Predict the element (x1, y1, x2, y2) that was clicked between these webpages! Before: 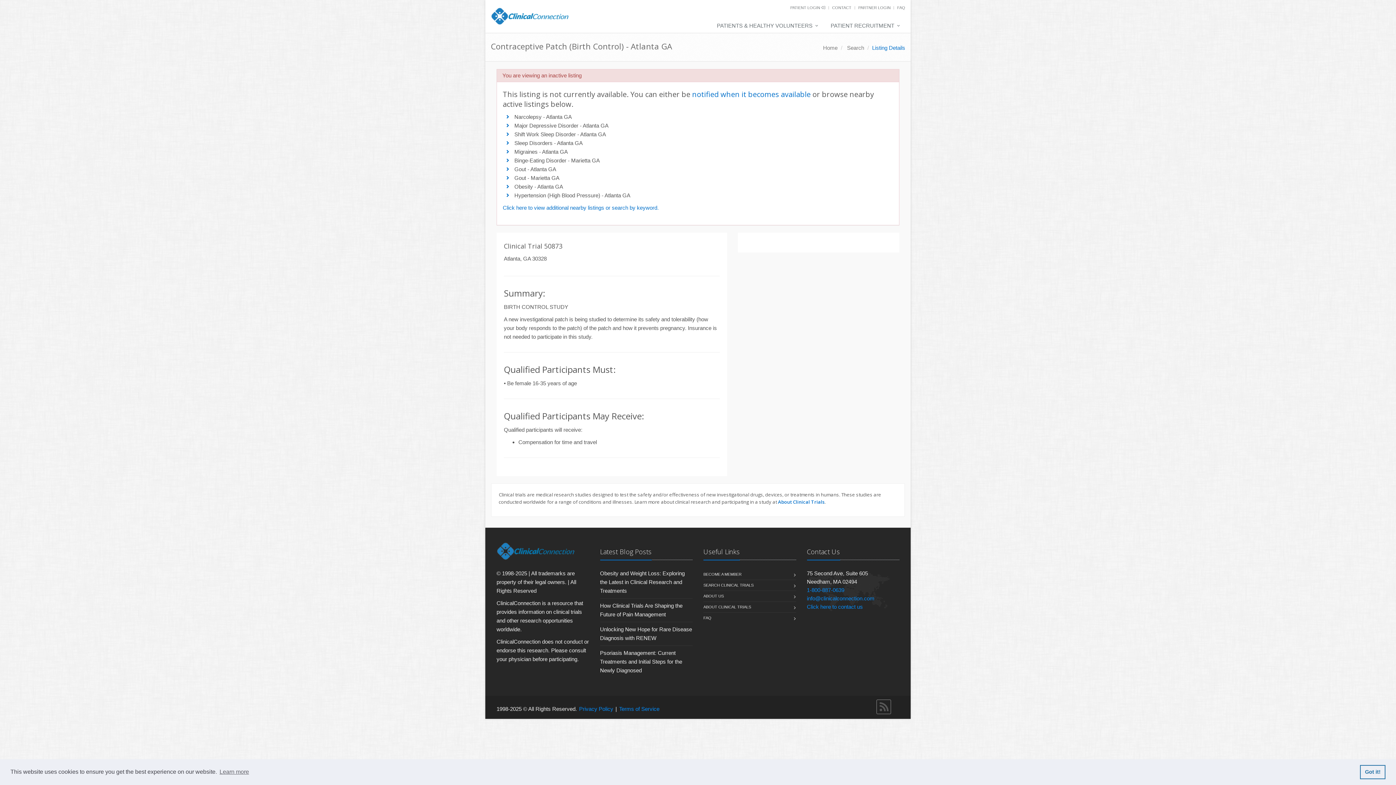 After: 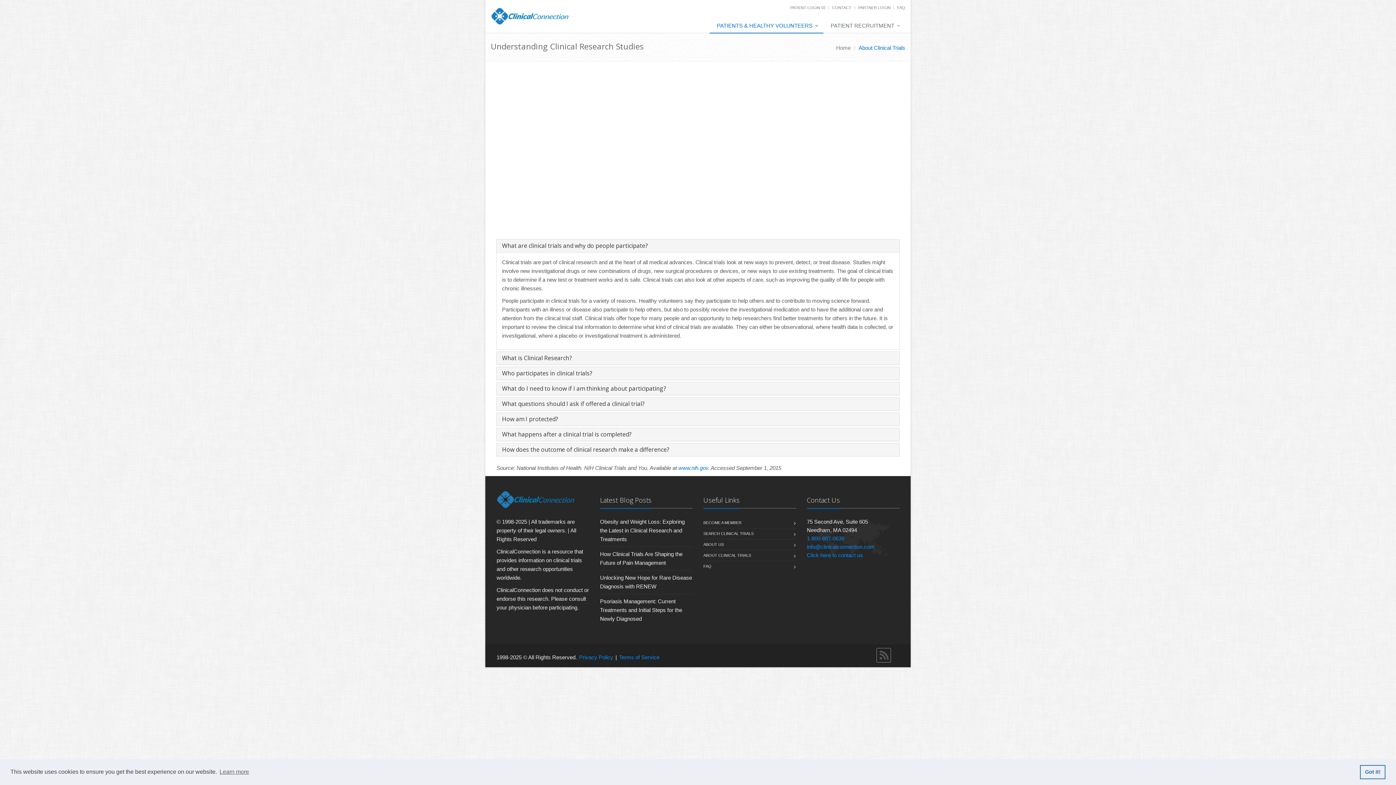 Action: bbox: (703, 602, 751, 612) label: ABOUT CLINICAL TRIALS